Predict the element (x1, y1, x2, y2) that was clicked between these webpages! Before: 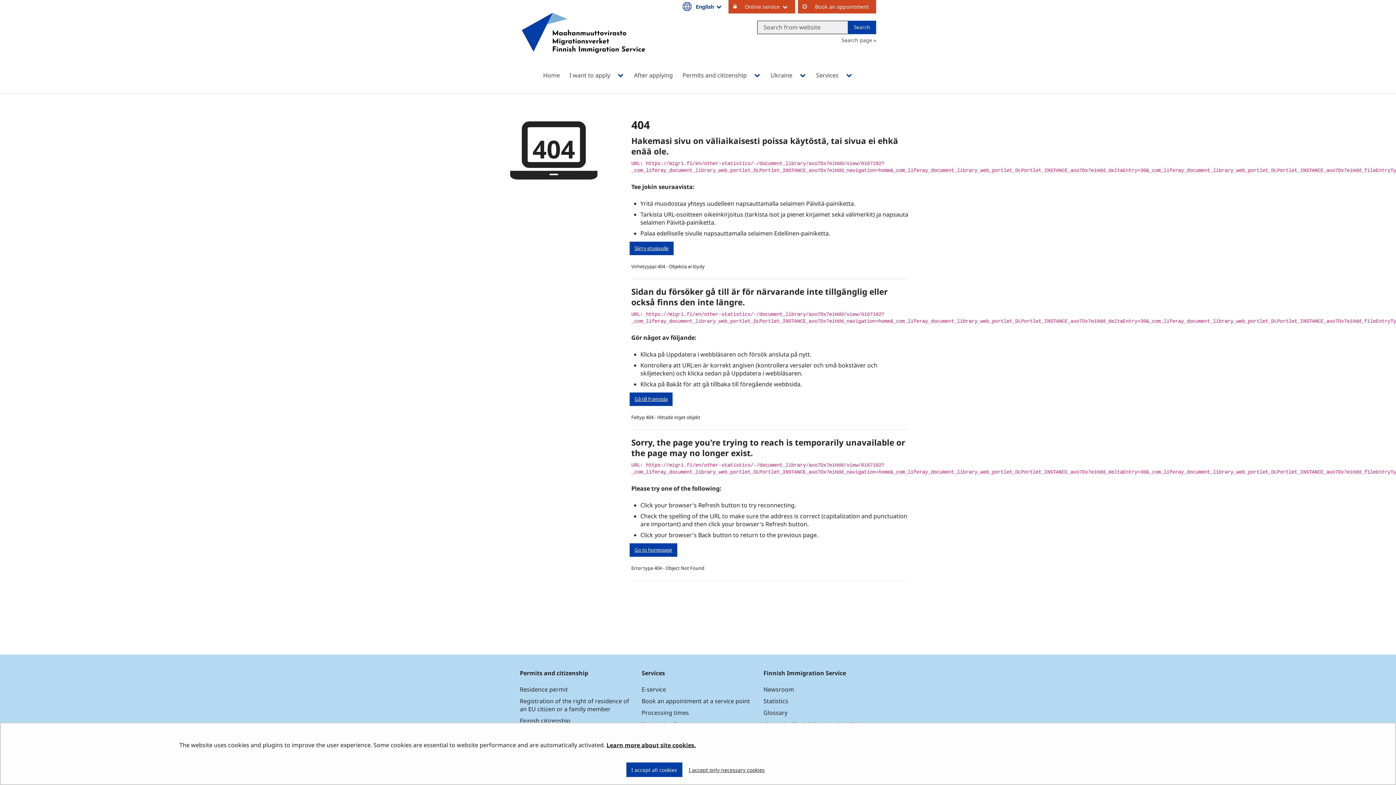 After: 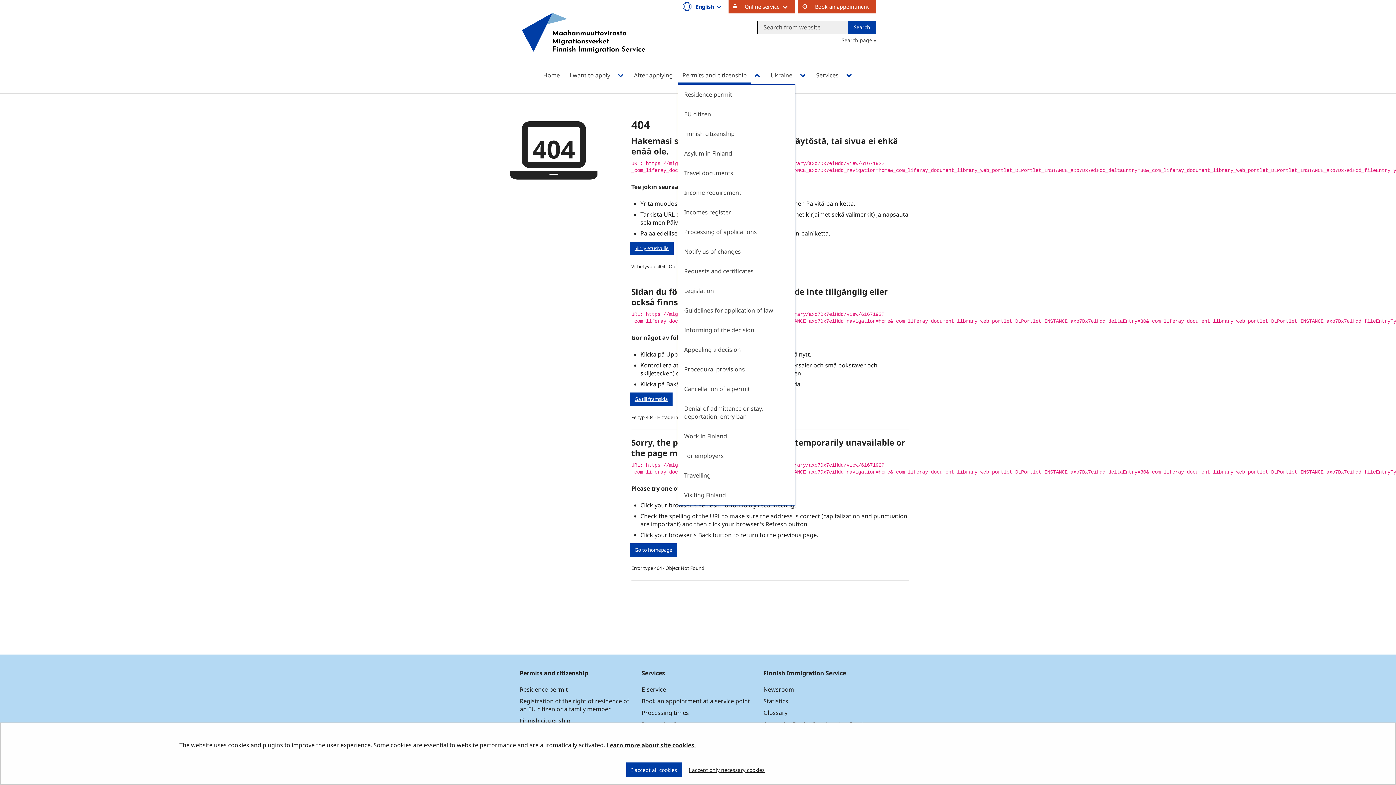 Action: label: Open submenu
, Permits and citizenship bbox: (752, 70, 762, 79)